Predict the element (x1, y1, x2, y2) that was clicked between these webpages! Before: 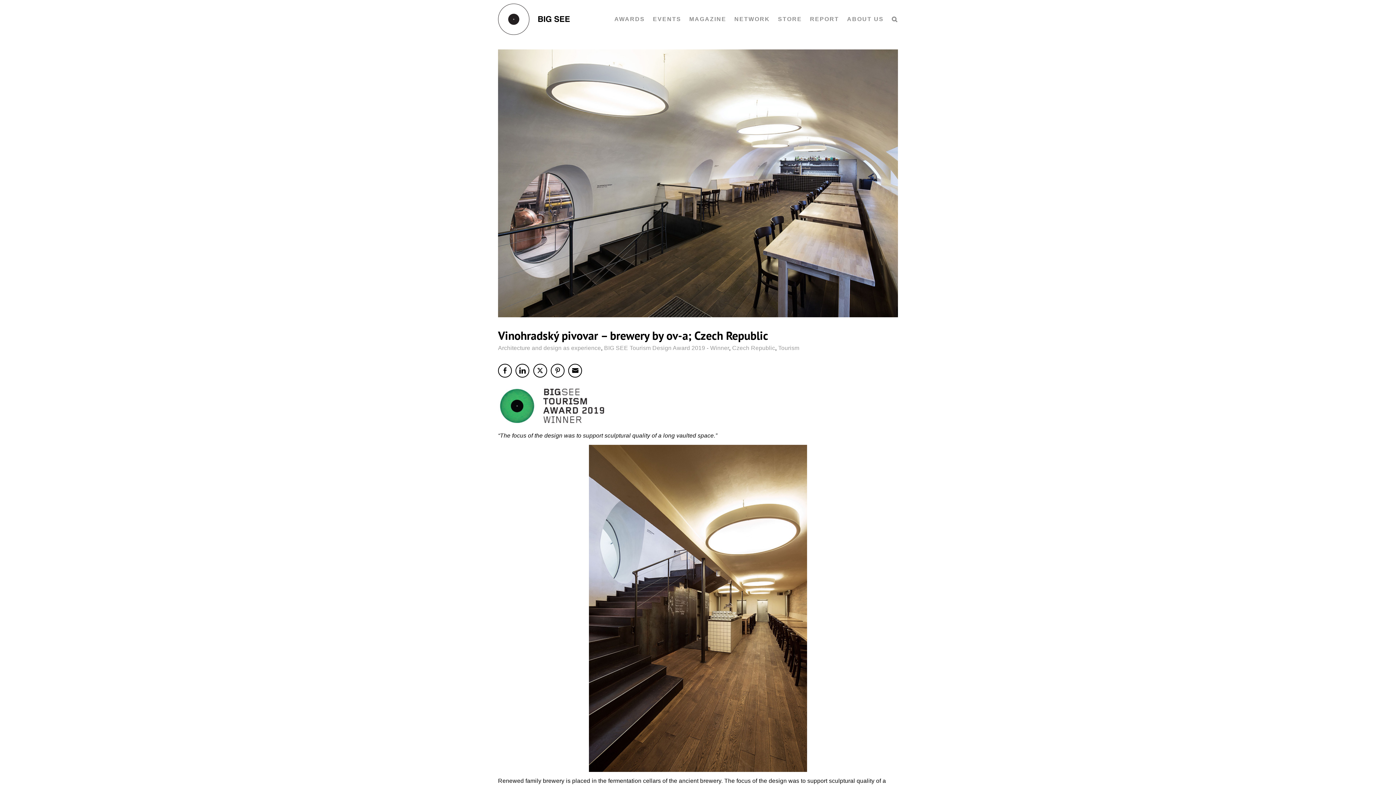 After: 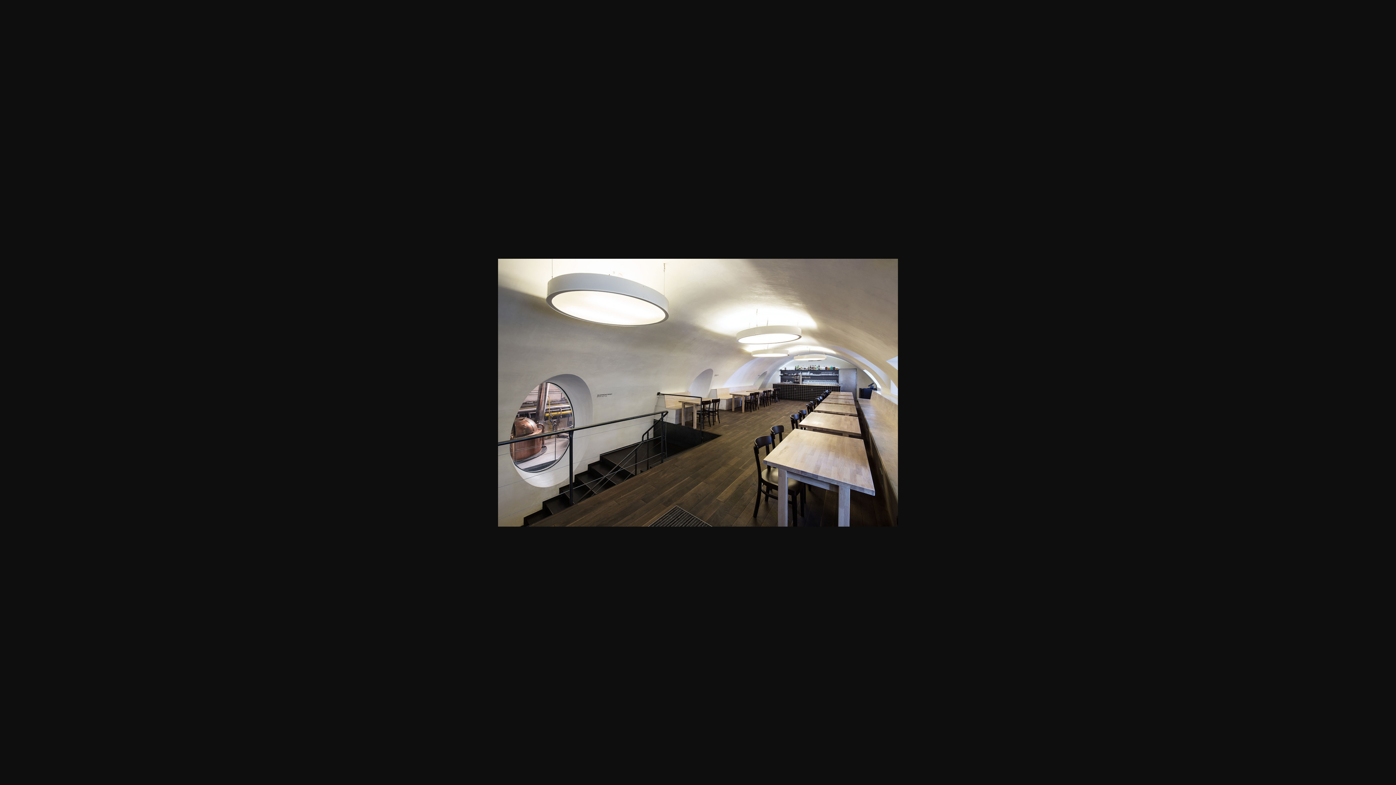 Action: label: 10-turizem-Vinohradski-pivovar-01 bbox: (498, 49, 898, 317)